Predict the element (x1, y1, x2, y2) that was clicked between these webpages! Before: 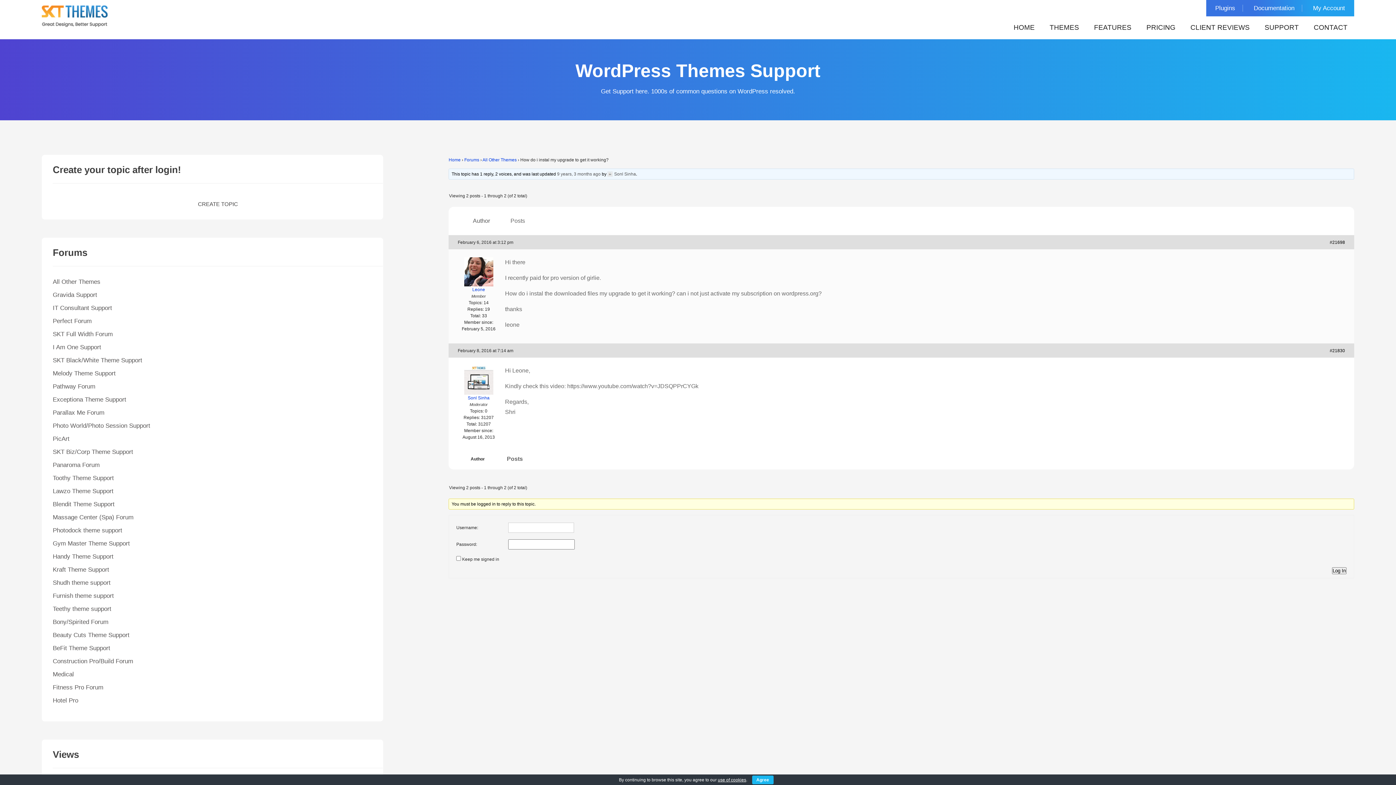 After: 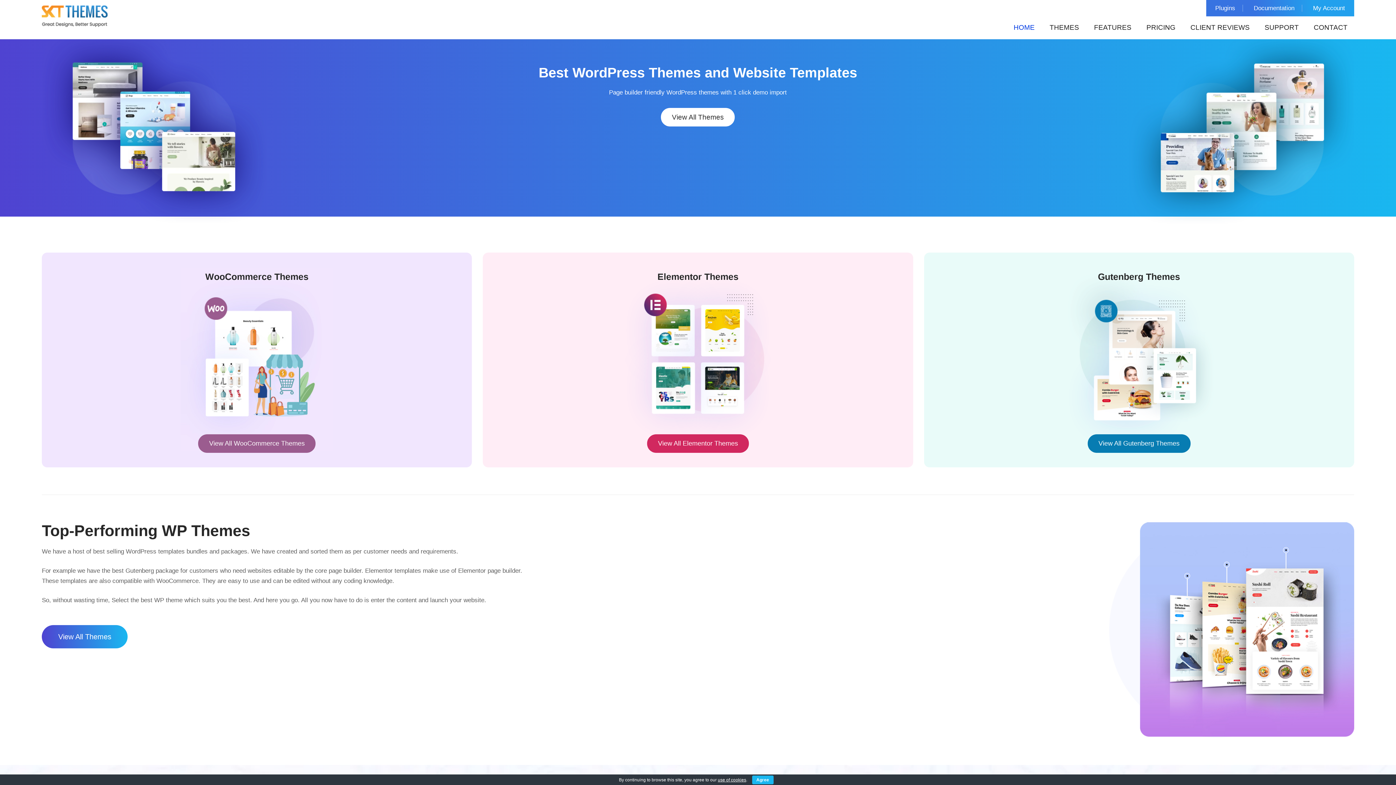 Action: label: Home bbox: (448, 157, 460, 162)